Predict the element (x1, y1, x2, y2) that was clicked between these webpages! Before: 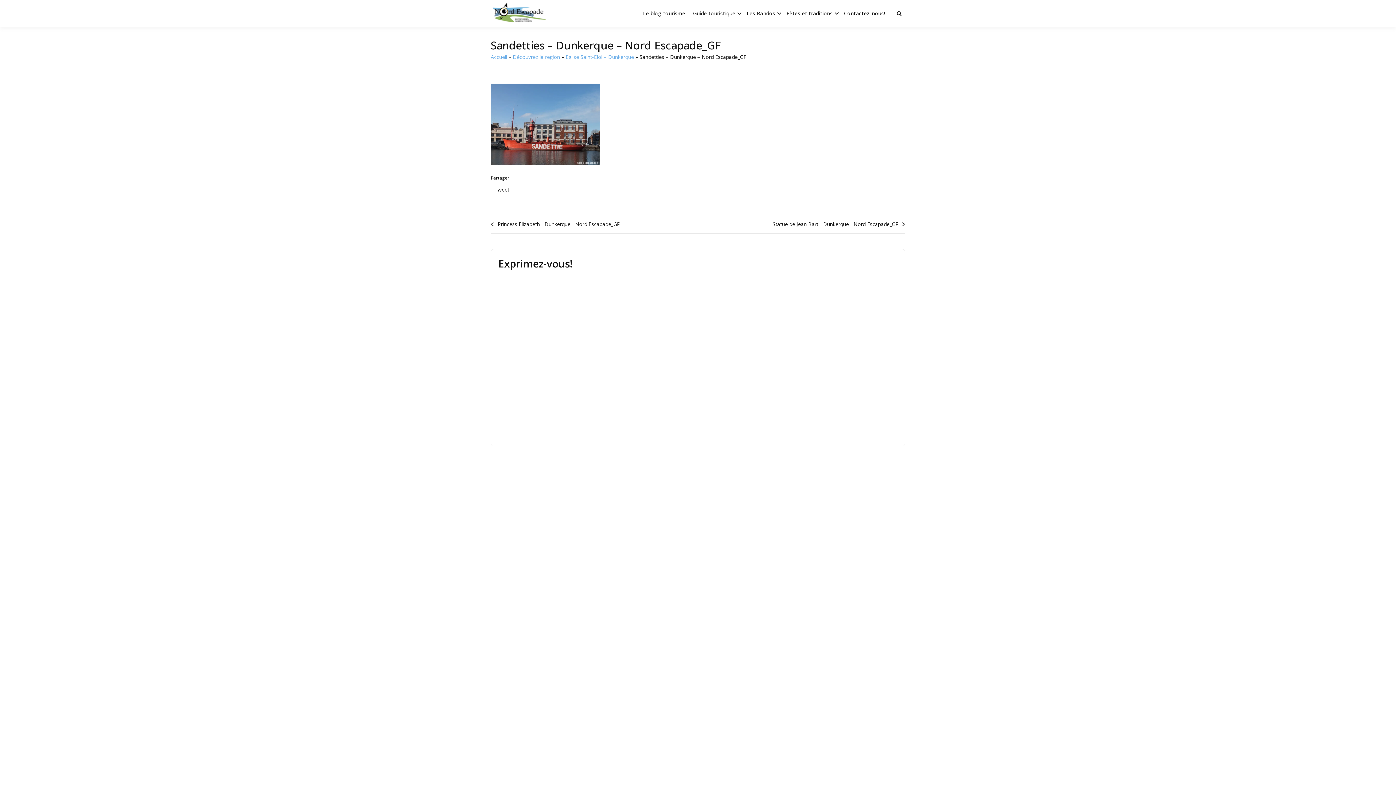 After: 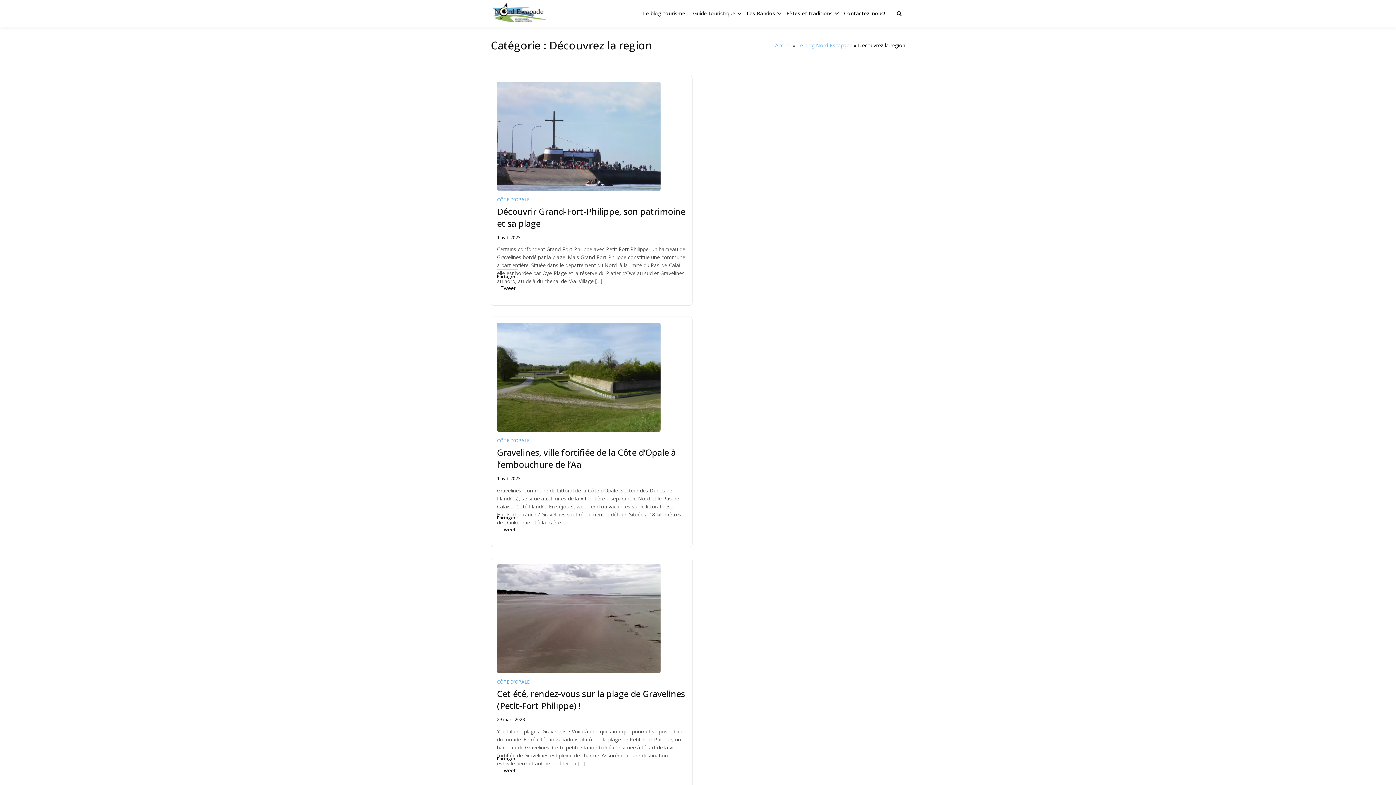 Action: bbox: (512, 53, 560, 60) label: Découvrez la region